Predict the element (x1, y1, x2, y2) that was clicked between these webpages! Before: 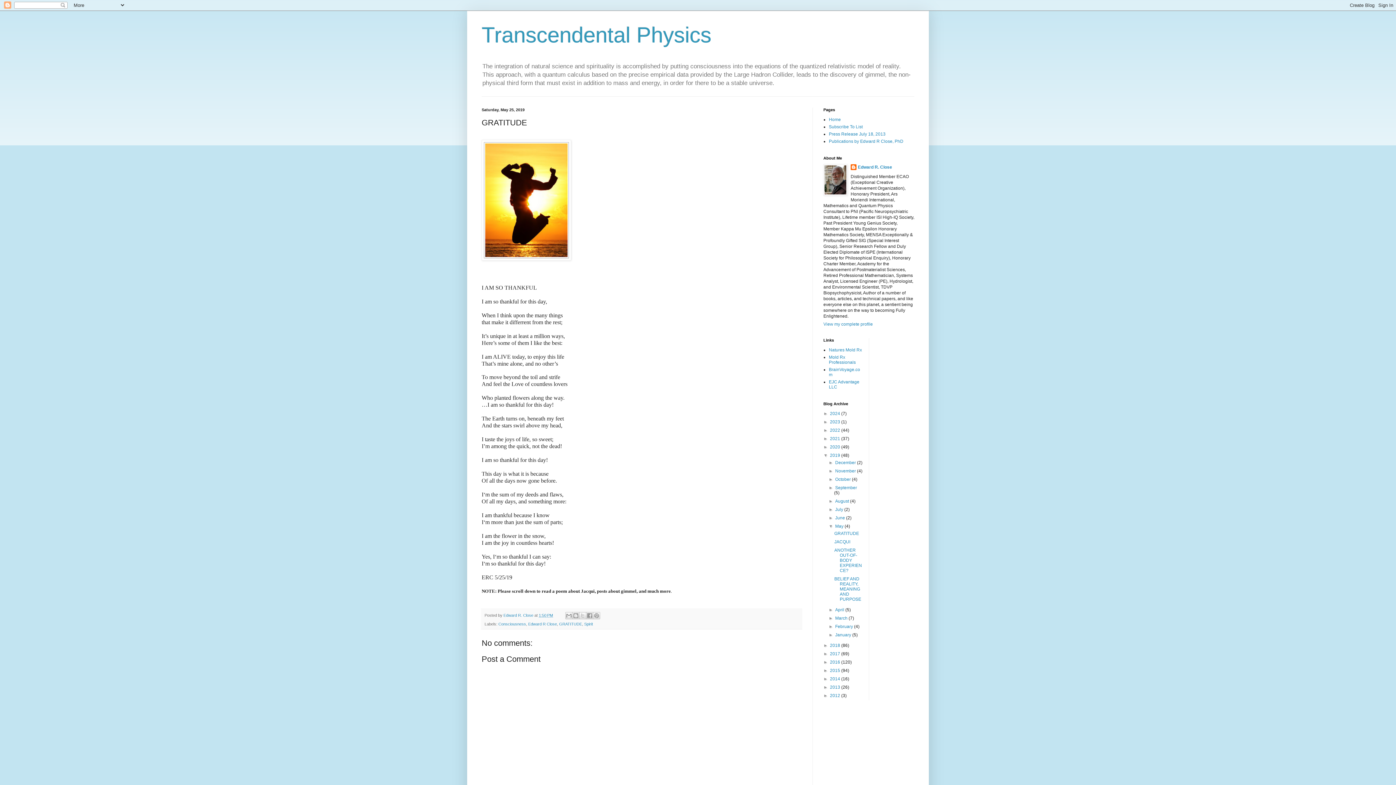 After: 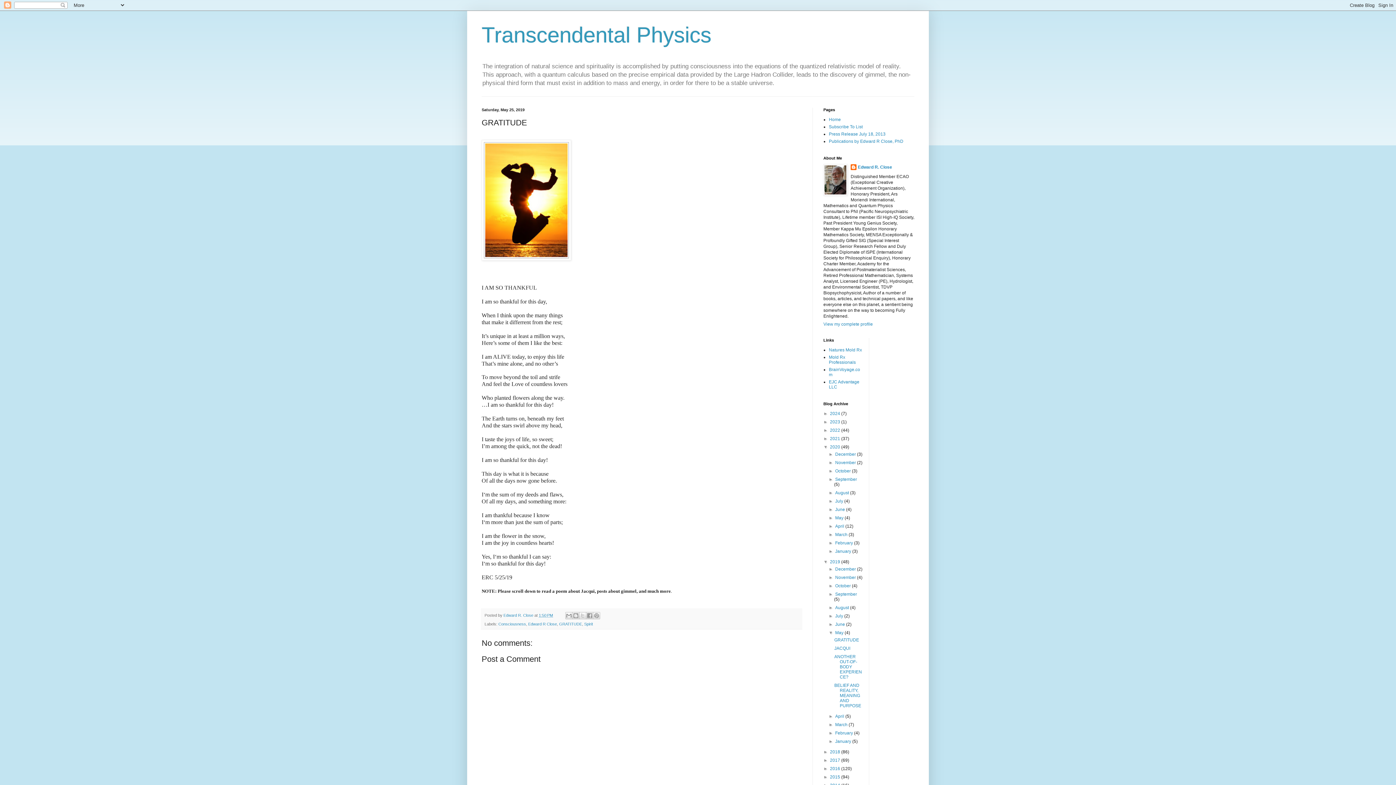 Action: bbox: (823, 444, 830, 449) label: ►  